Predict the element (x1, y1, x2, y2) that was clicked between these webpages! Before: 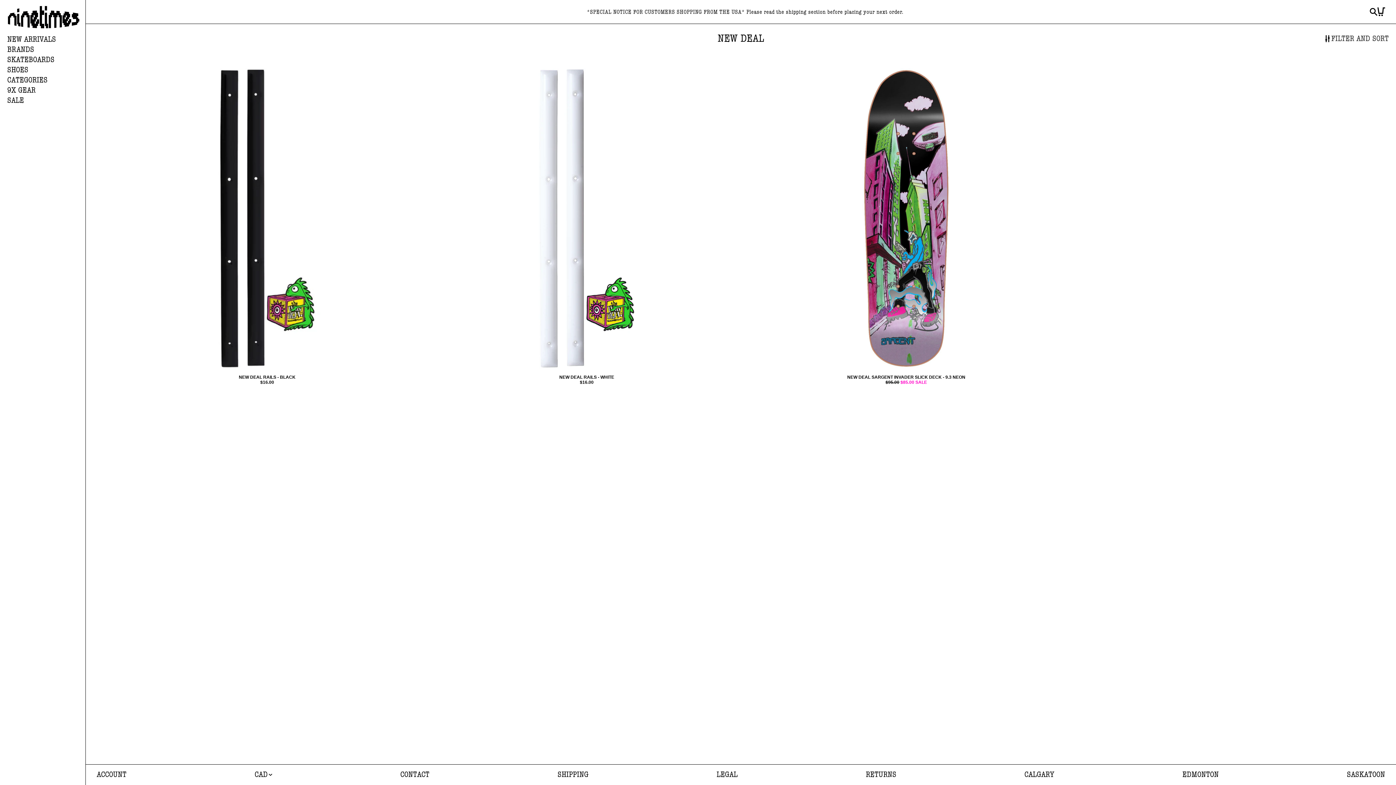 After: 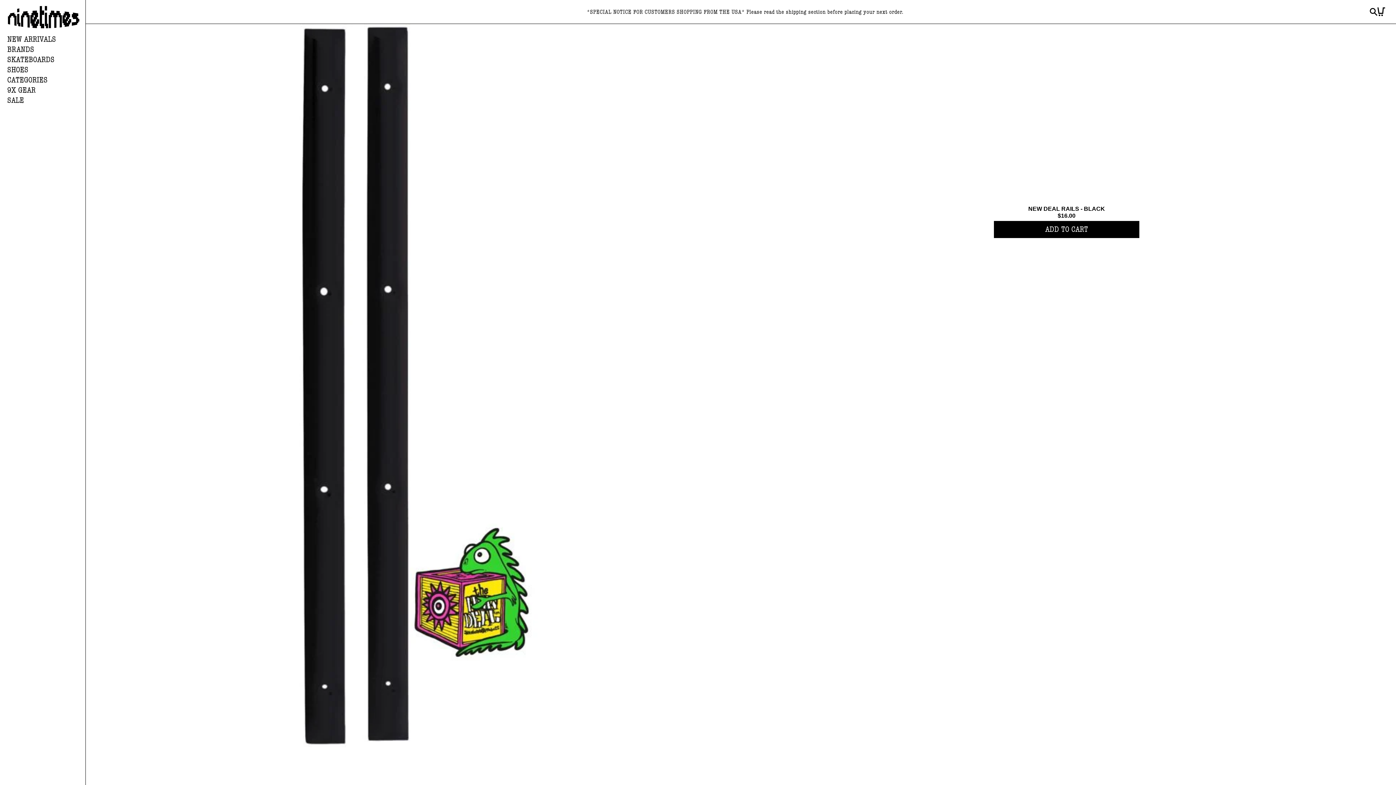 Action: bbox: (238, 375, 295, 379) label: NEW DEAL RAILS - BLACK